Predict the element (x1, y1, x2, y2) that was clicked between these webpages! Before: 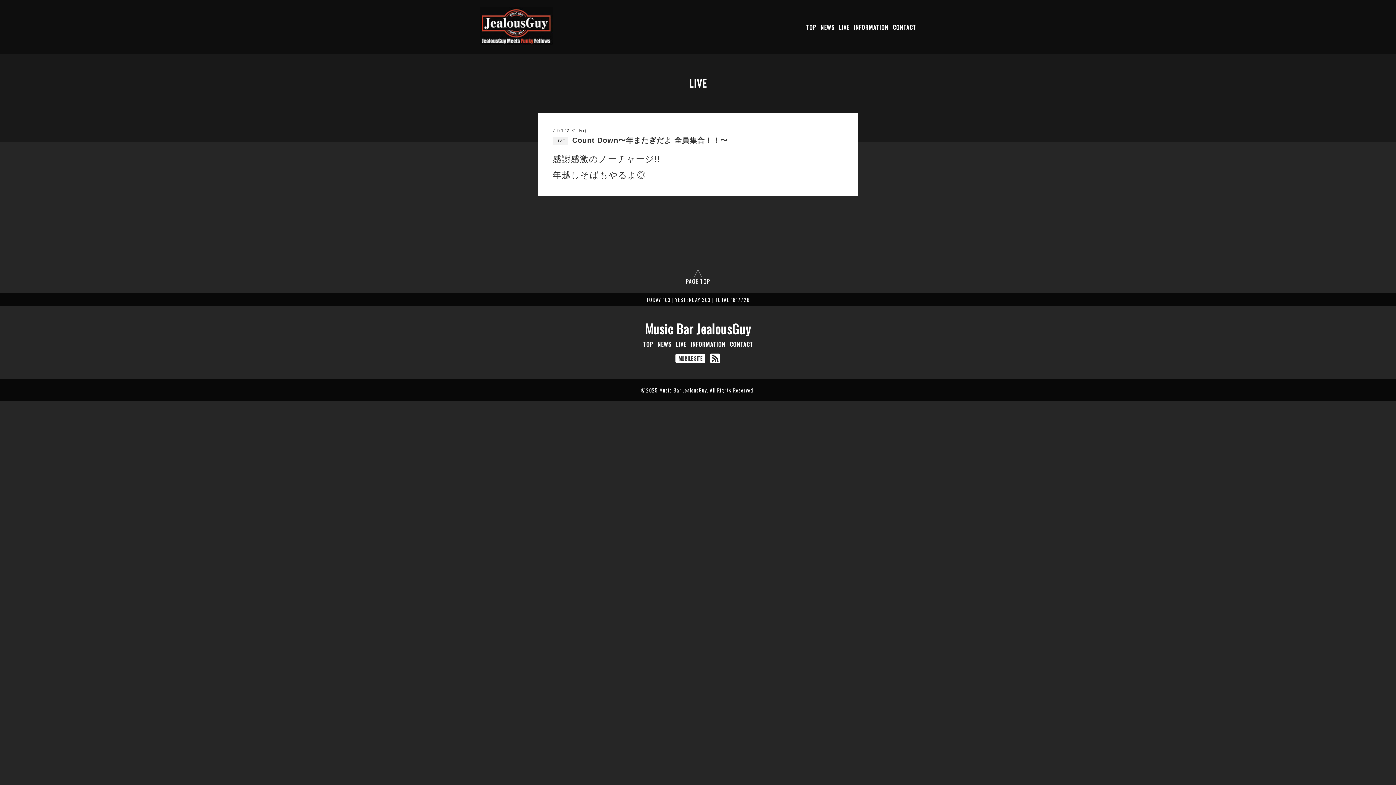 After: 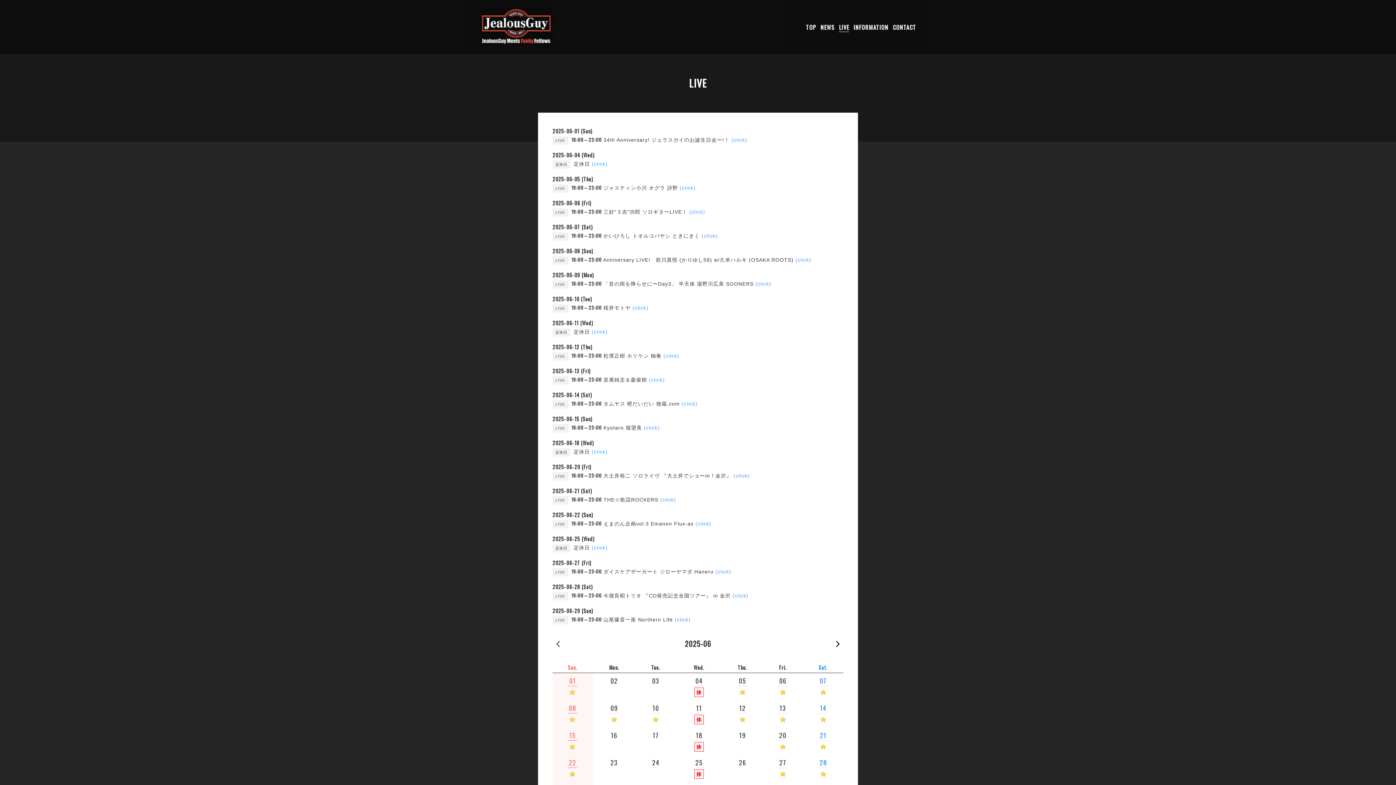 Action: label: LIVE bbox: (839, 22, 849, 31)